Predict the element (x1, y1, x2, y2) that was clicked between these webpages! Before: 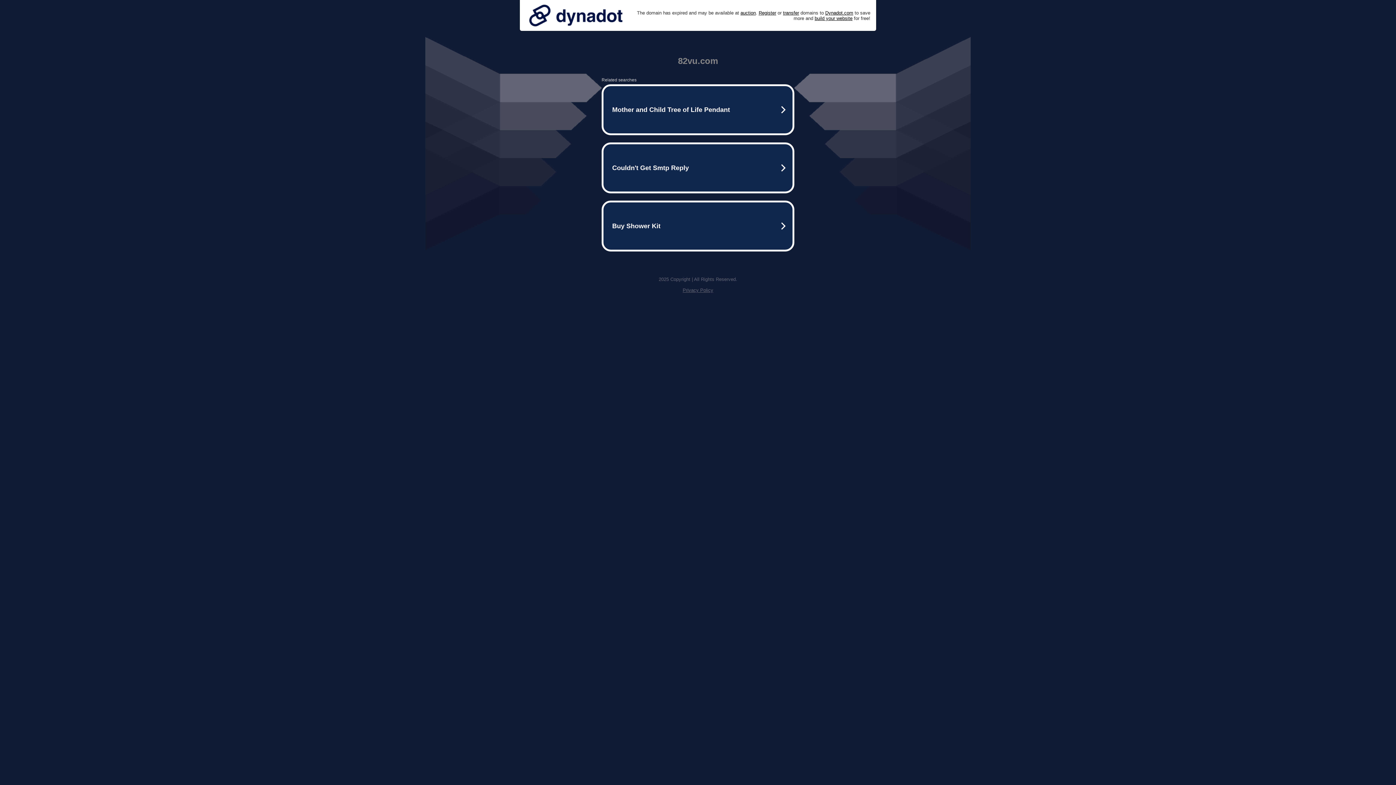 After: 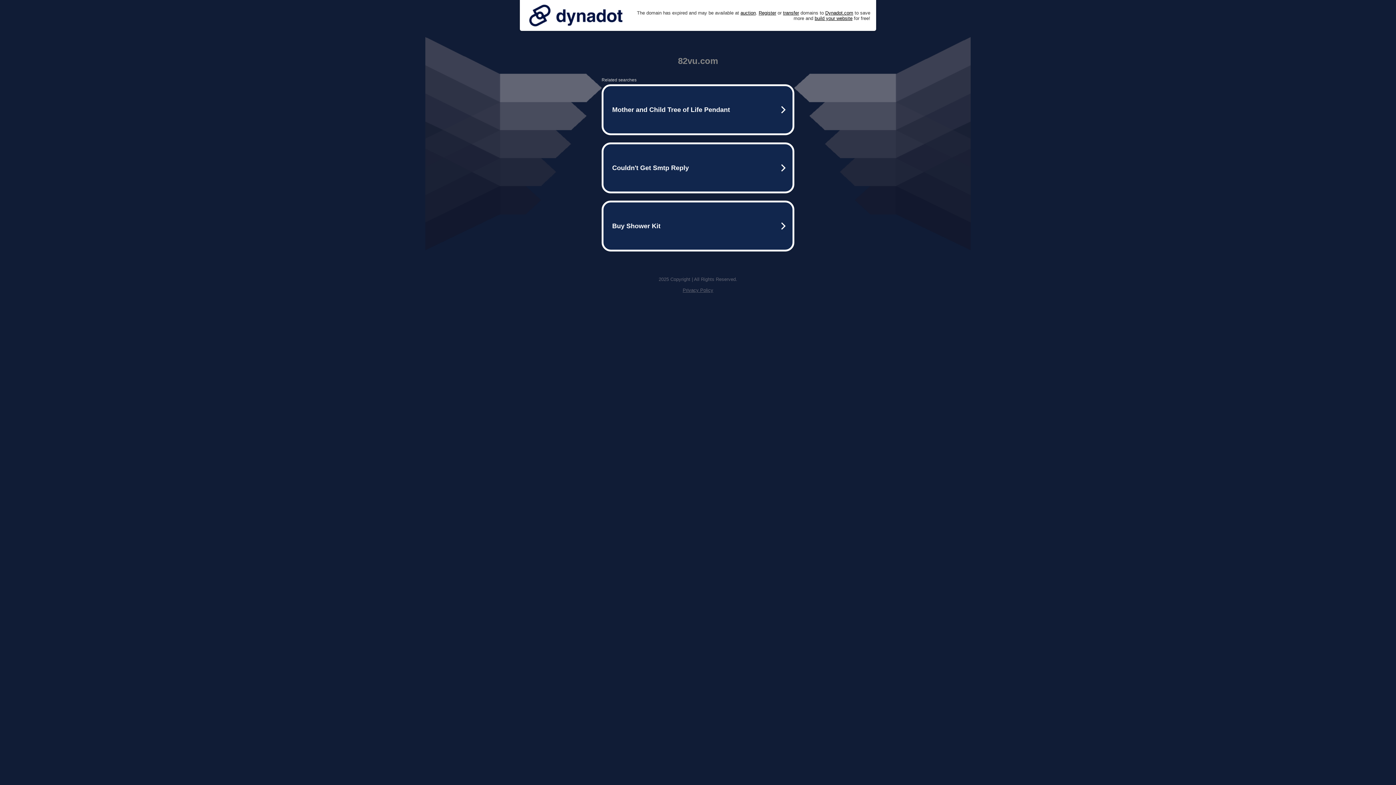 Action: label: Privacy Policy bbox: (682, 287, 713, 293)